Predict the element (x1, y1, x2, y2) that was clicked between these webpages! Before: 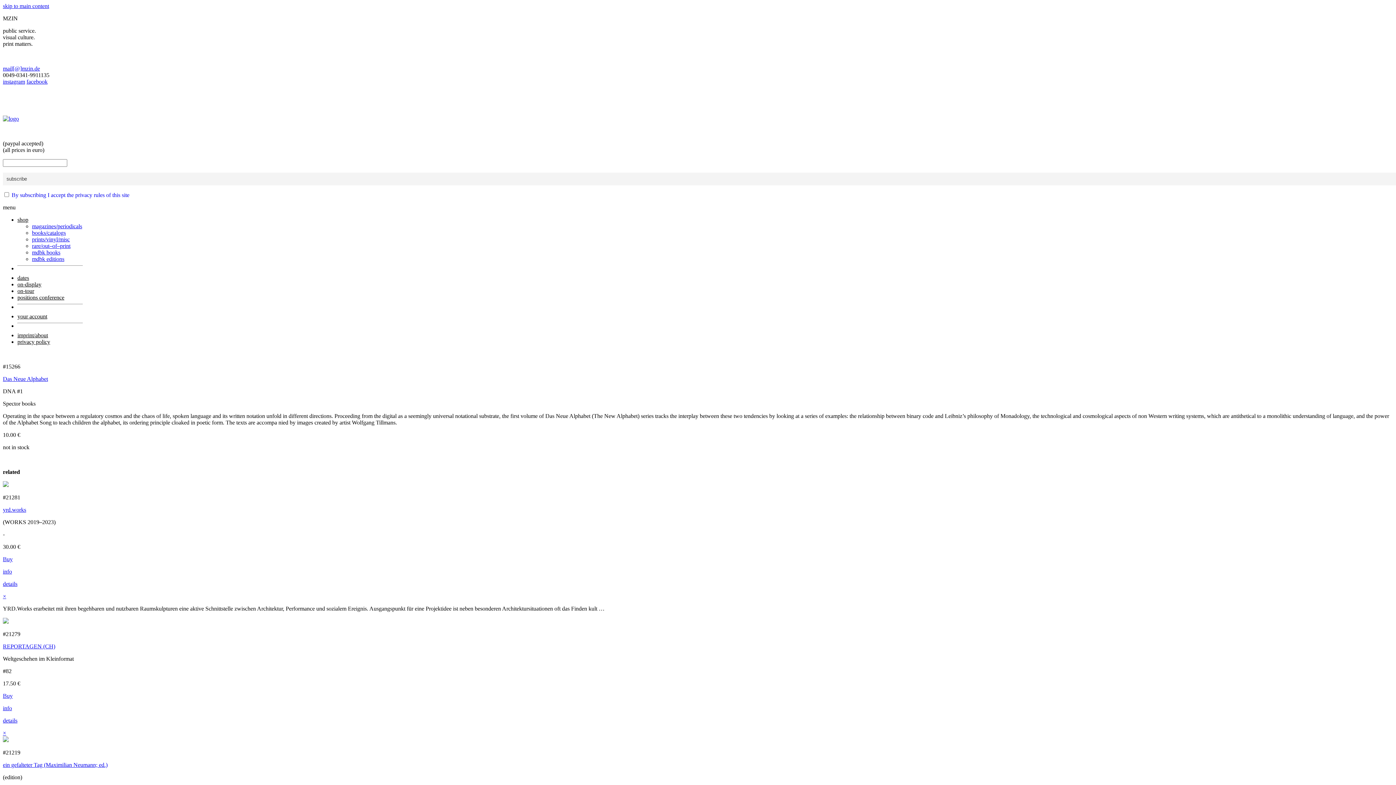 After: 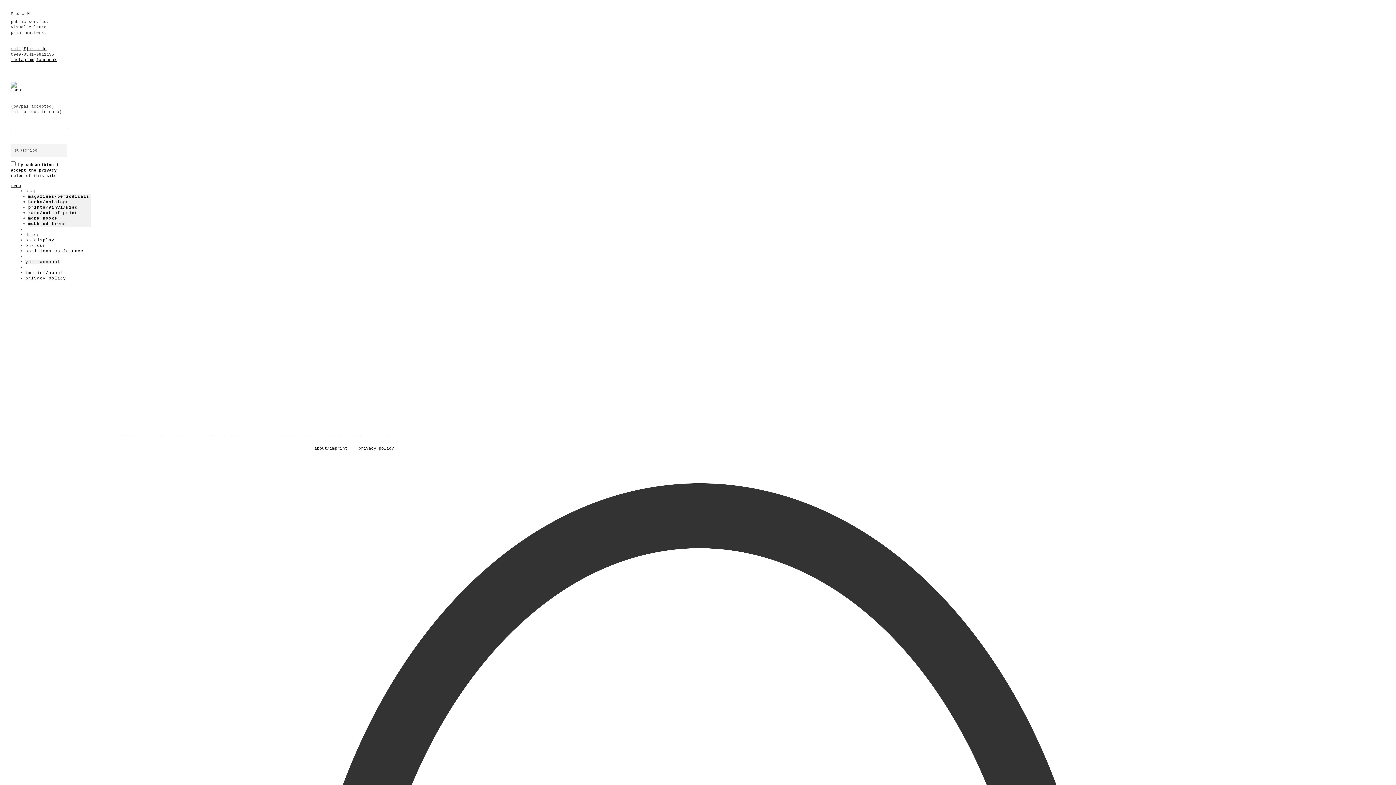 Action: label: on-display bbox: (17, 281, 41, 287)